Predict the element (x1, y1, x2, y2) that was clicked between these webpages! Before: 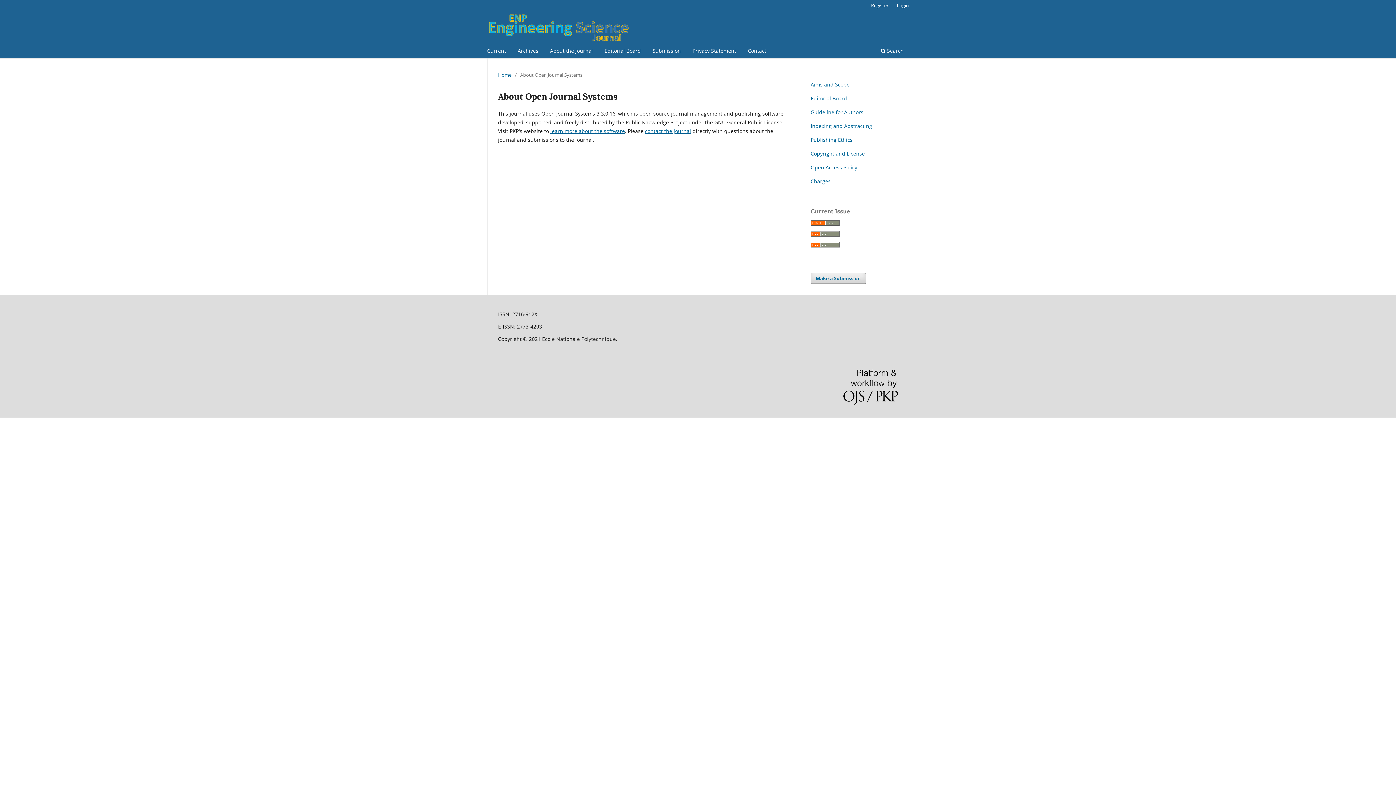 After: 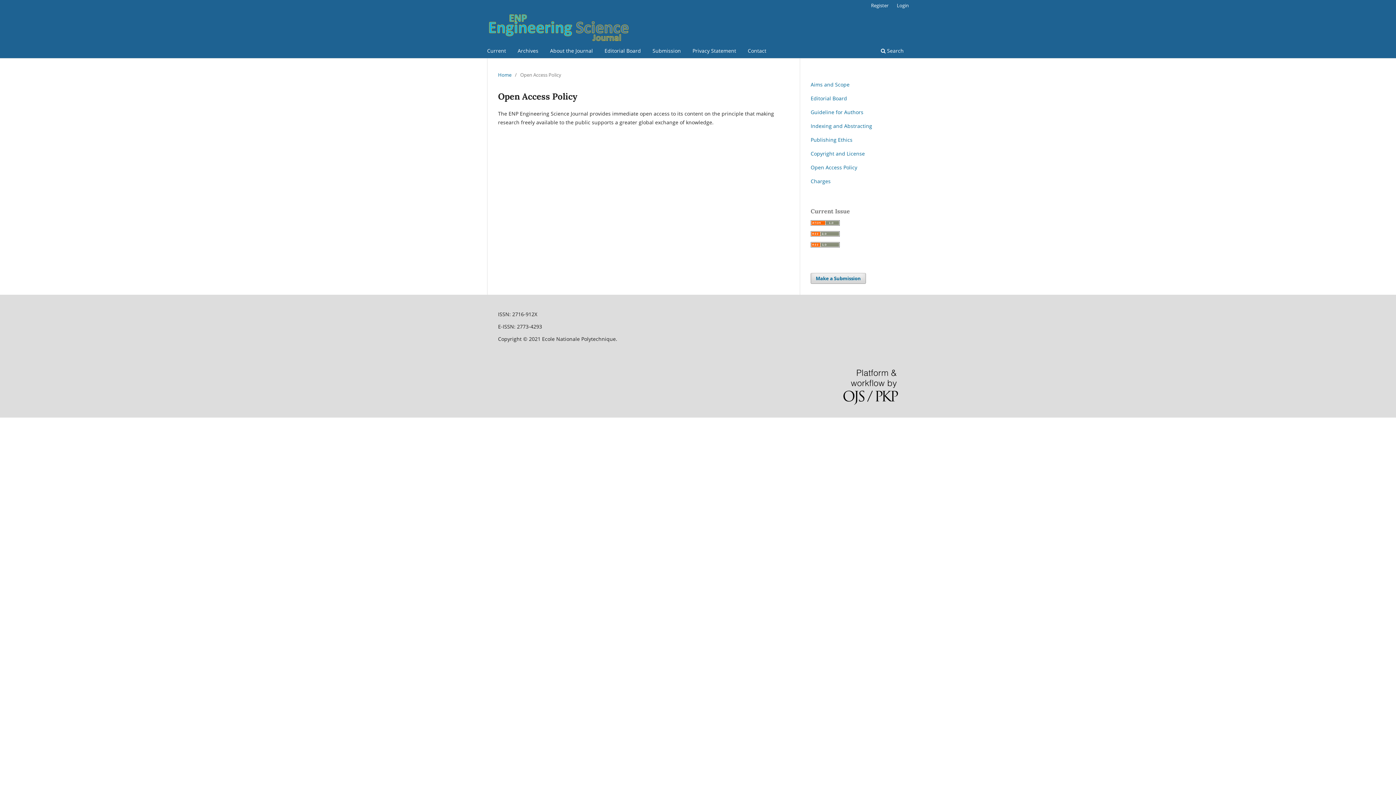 Action: label: Open Access Policy bbox: (810, 163, 857, 170)